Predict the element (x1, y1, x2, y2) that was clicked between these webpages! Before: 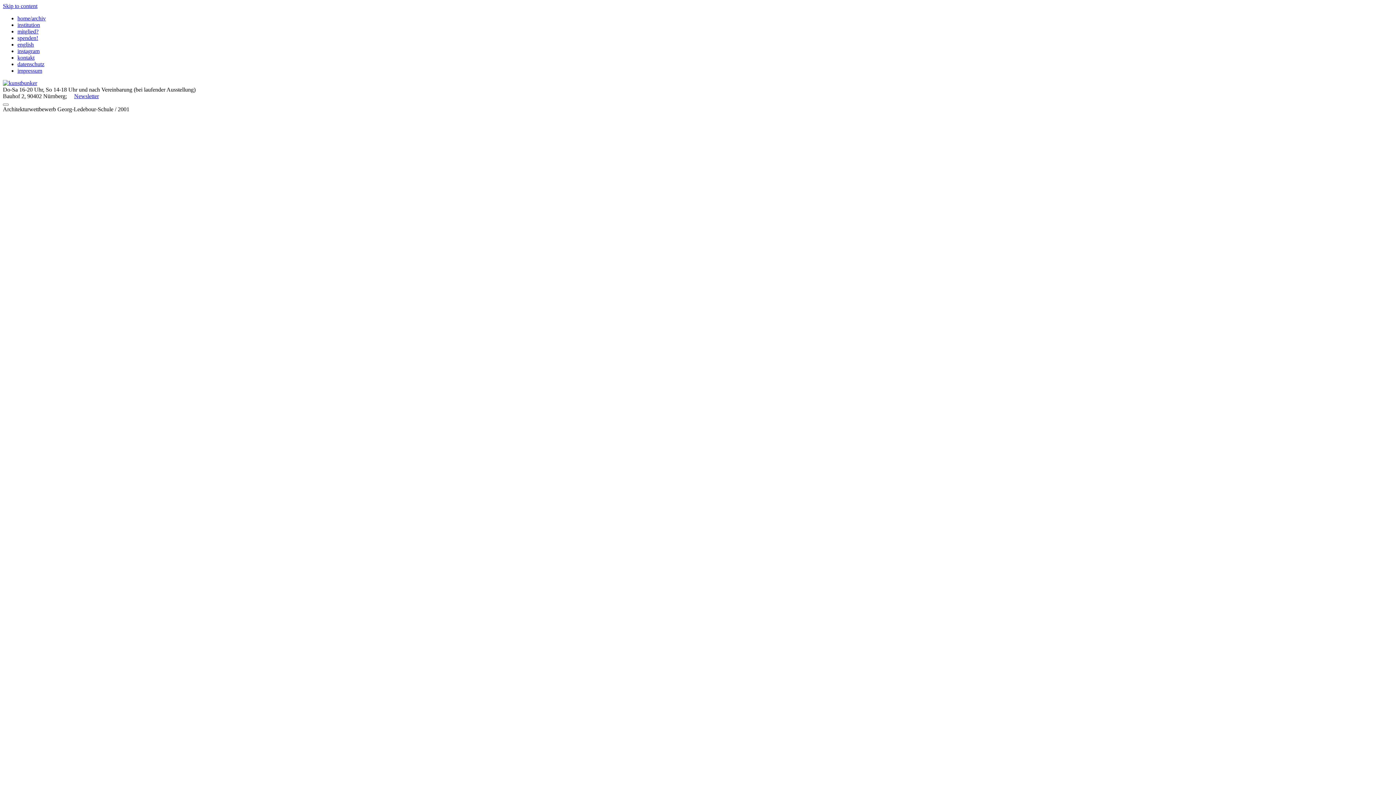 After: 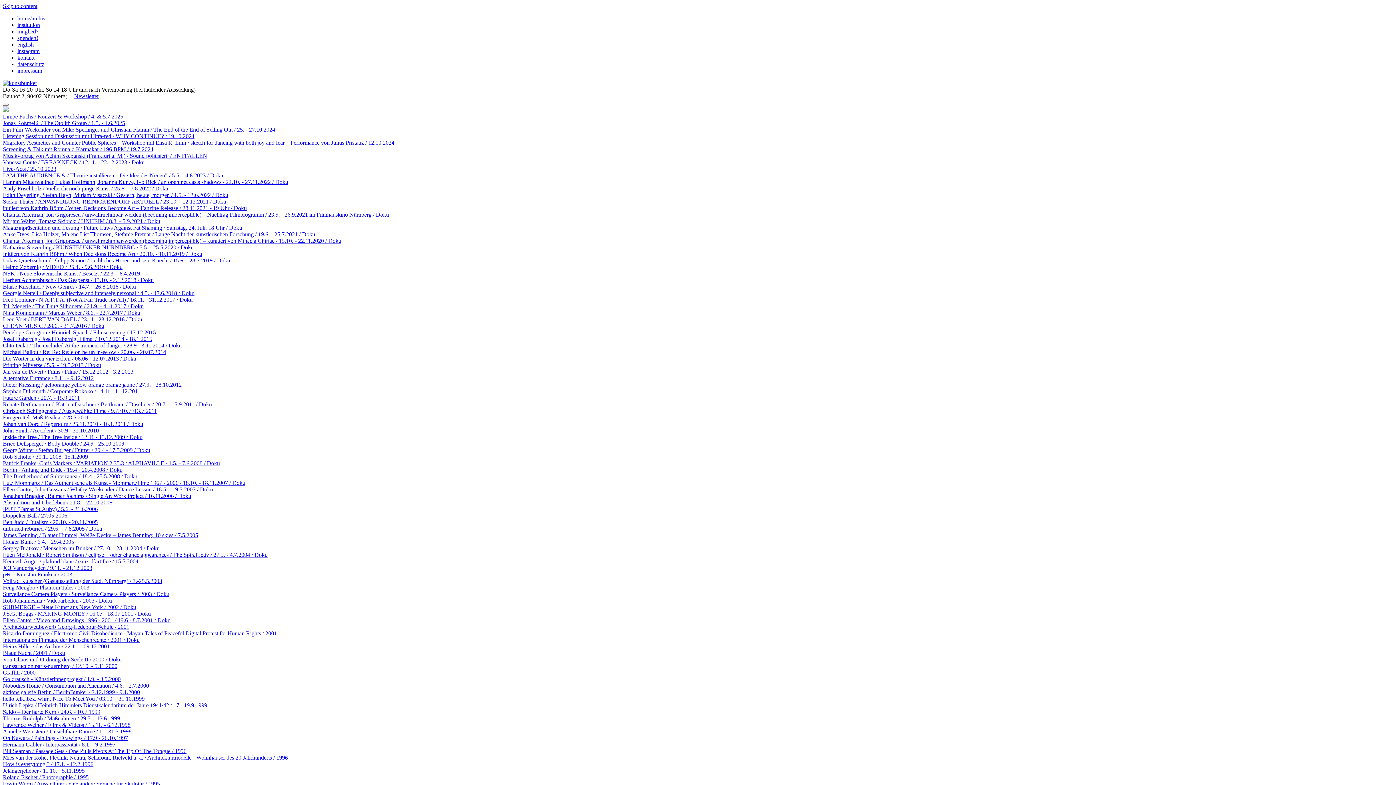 Action: bbox: (17, 15, 45, 21) label: home/archiv